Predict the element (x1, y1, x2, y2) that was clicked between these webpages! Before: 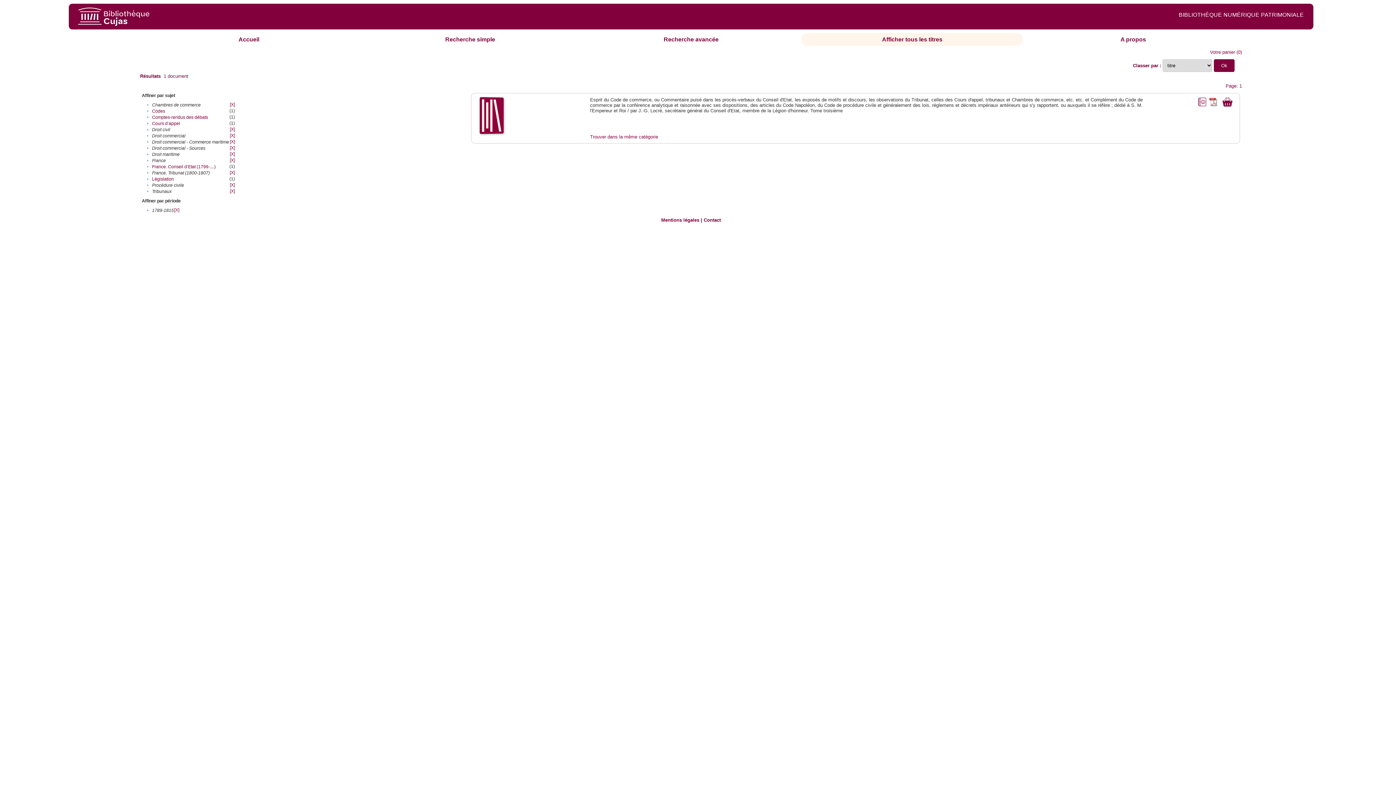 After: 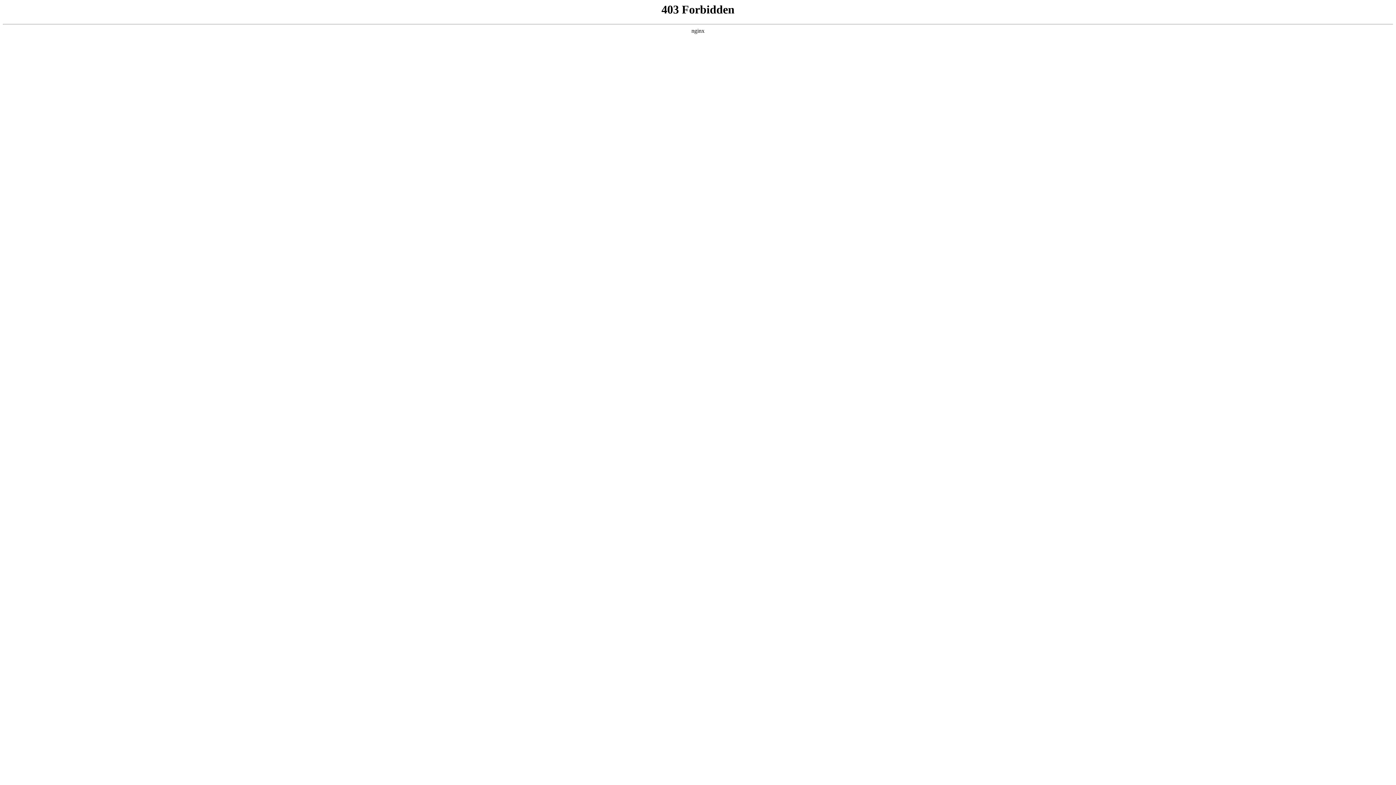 Action: label: Mentions légales bbox: (661, 217, 699, 223)